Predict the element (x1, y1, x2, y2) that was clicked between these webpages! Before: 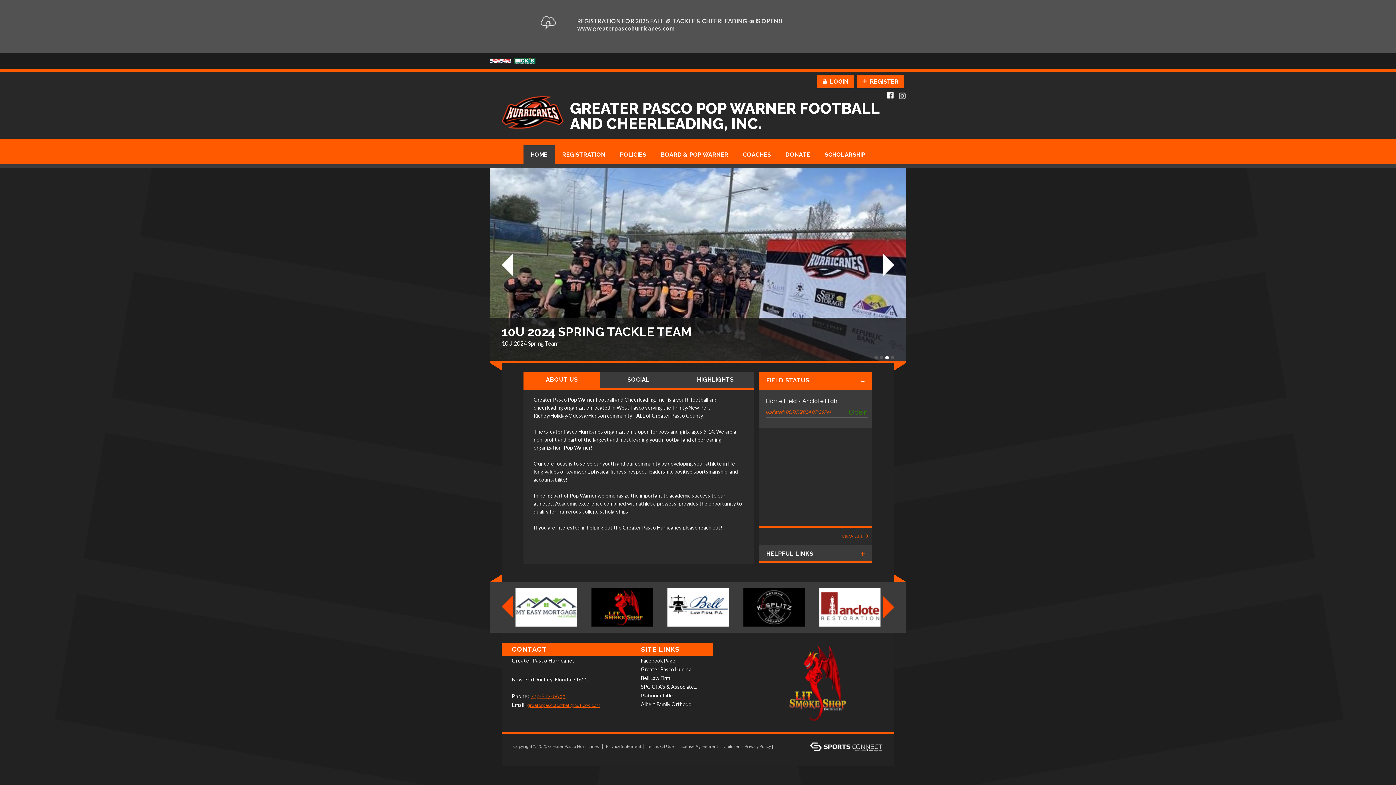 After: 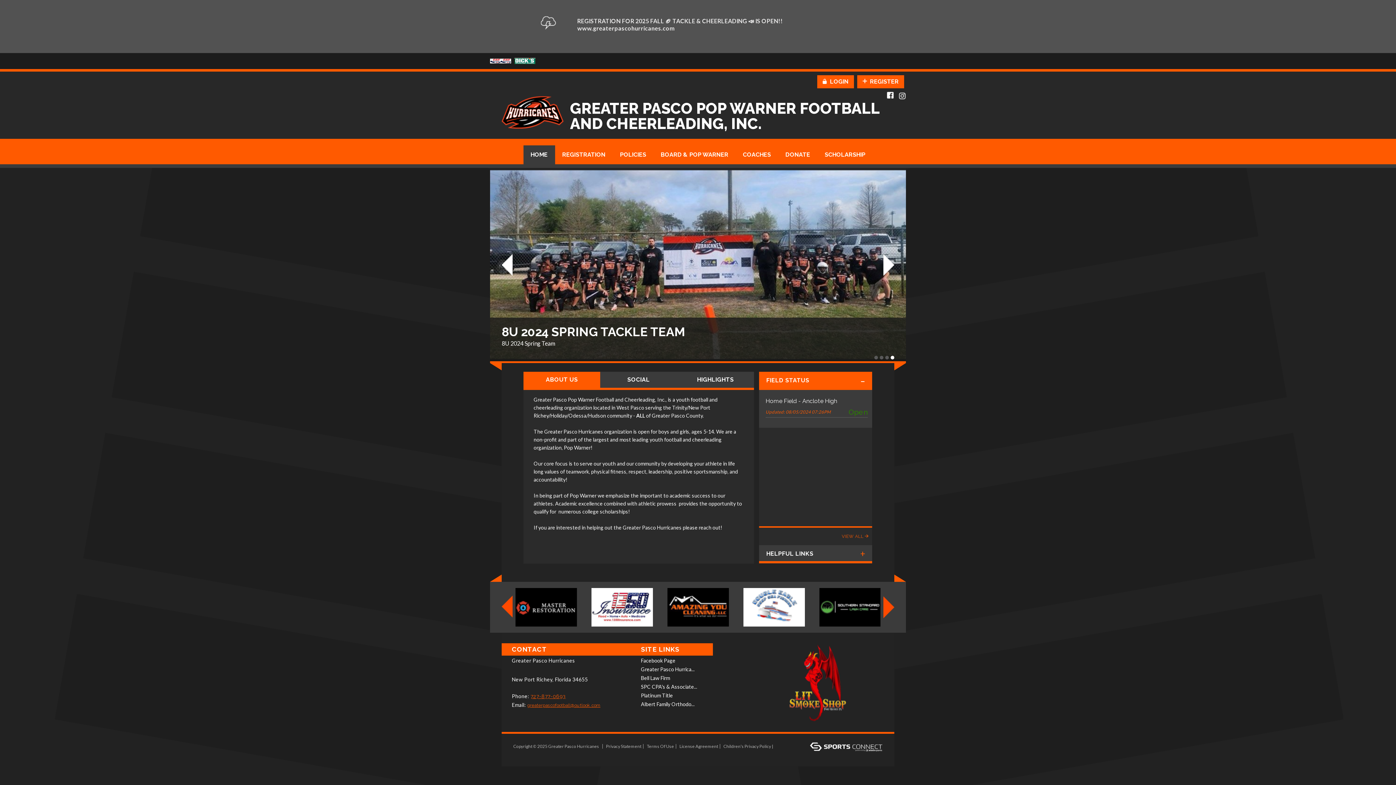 Action: bbox: (735, 145, 778, 164) label: COACHES